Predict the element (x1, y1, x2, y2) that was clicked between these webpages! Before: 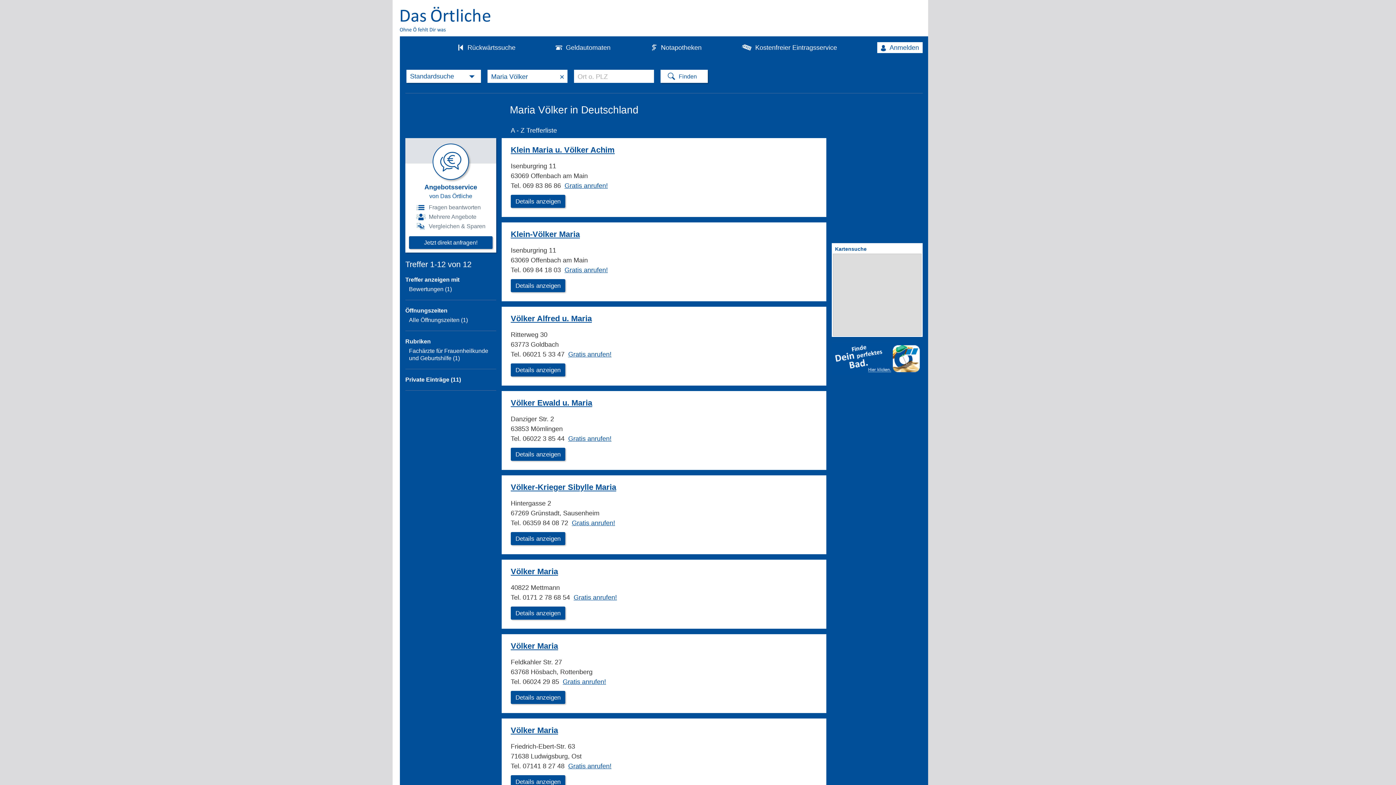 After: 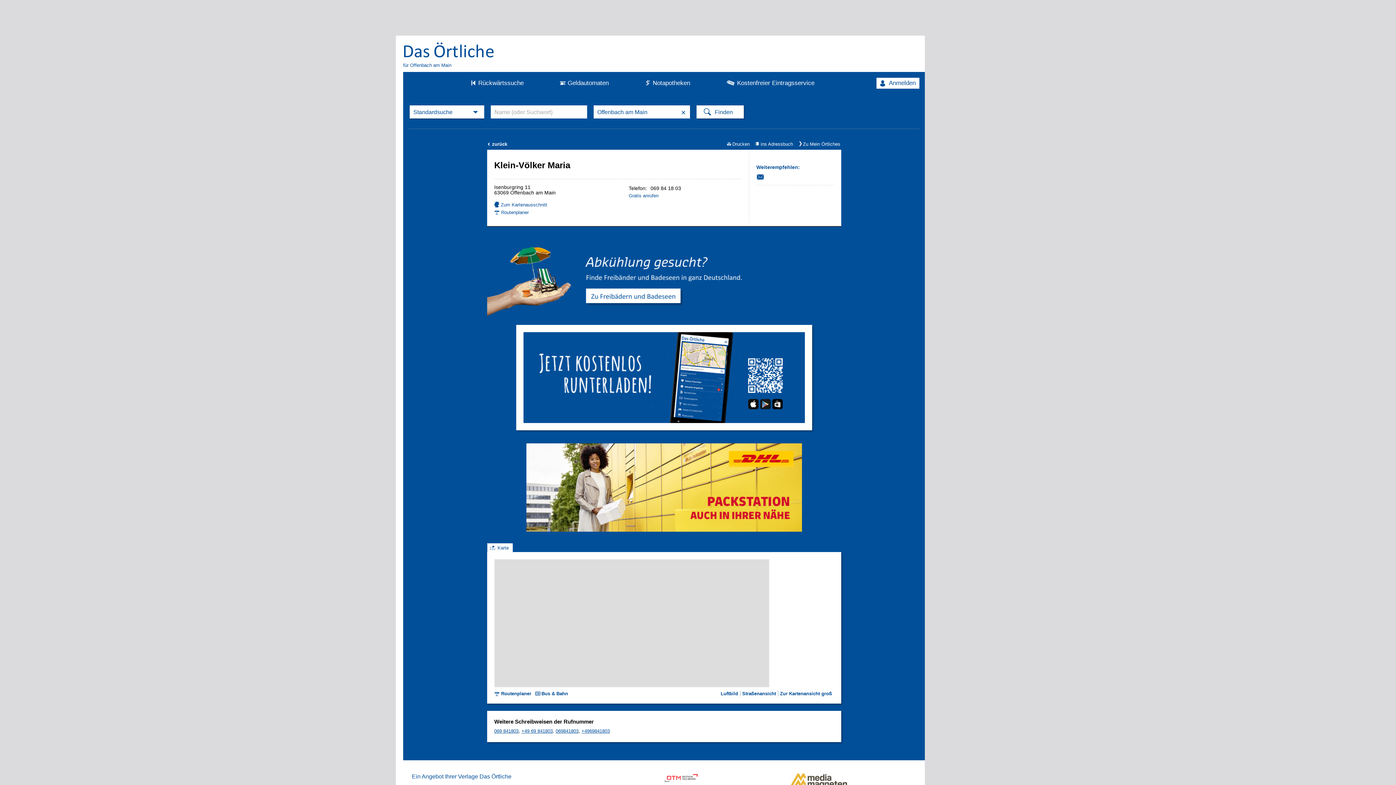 Action: bbox: (510, 229, 580, 239) label: Klein-Völker Maria